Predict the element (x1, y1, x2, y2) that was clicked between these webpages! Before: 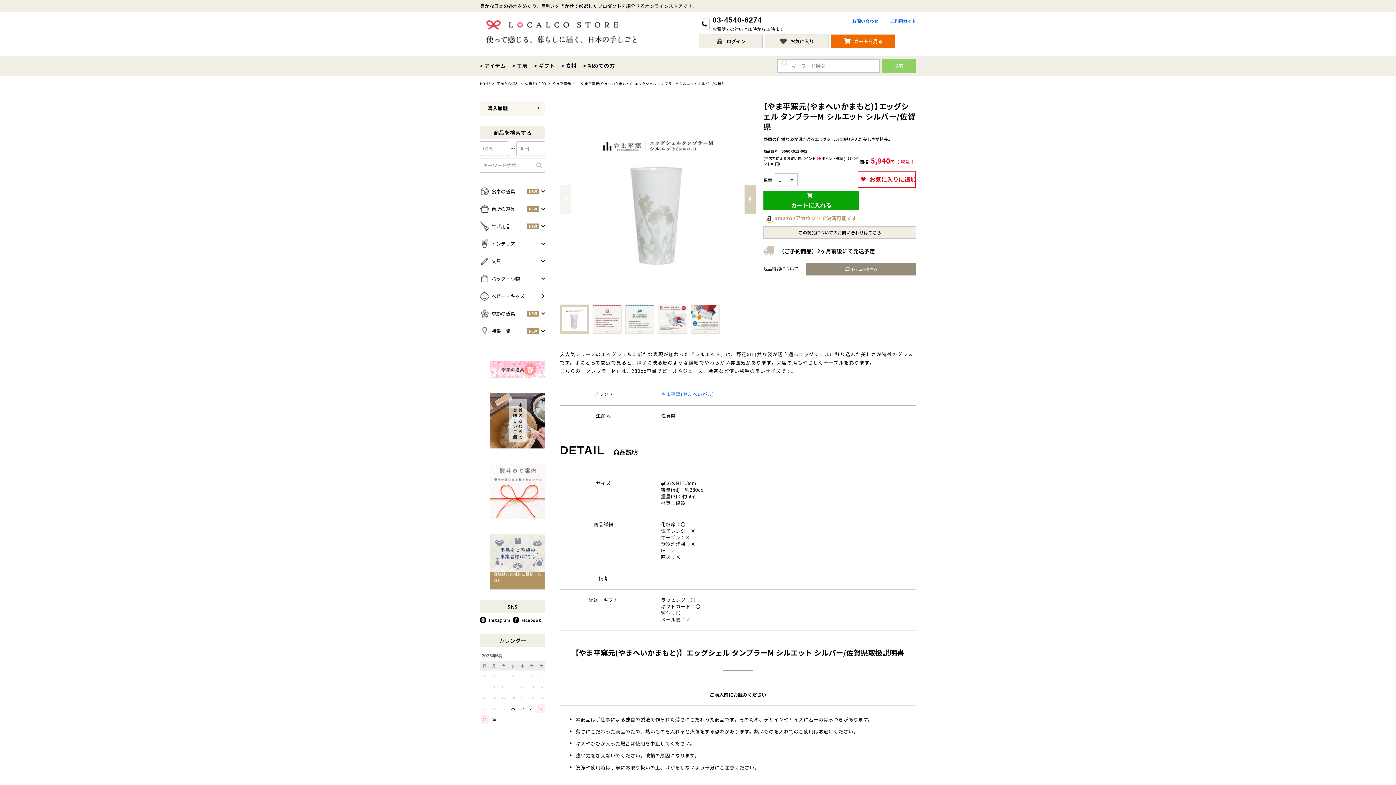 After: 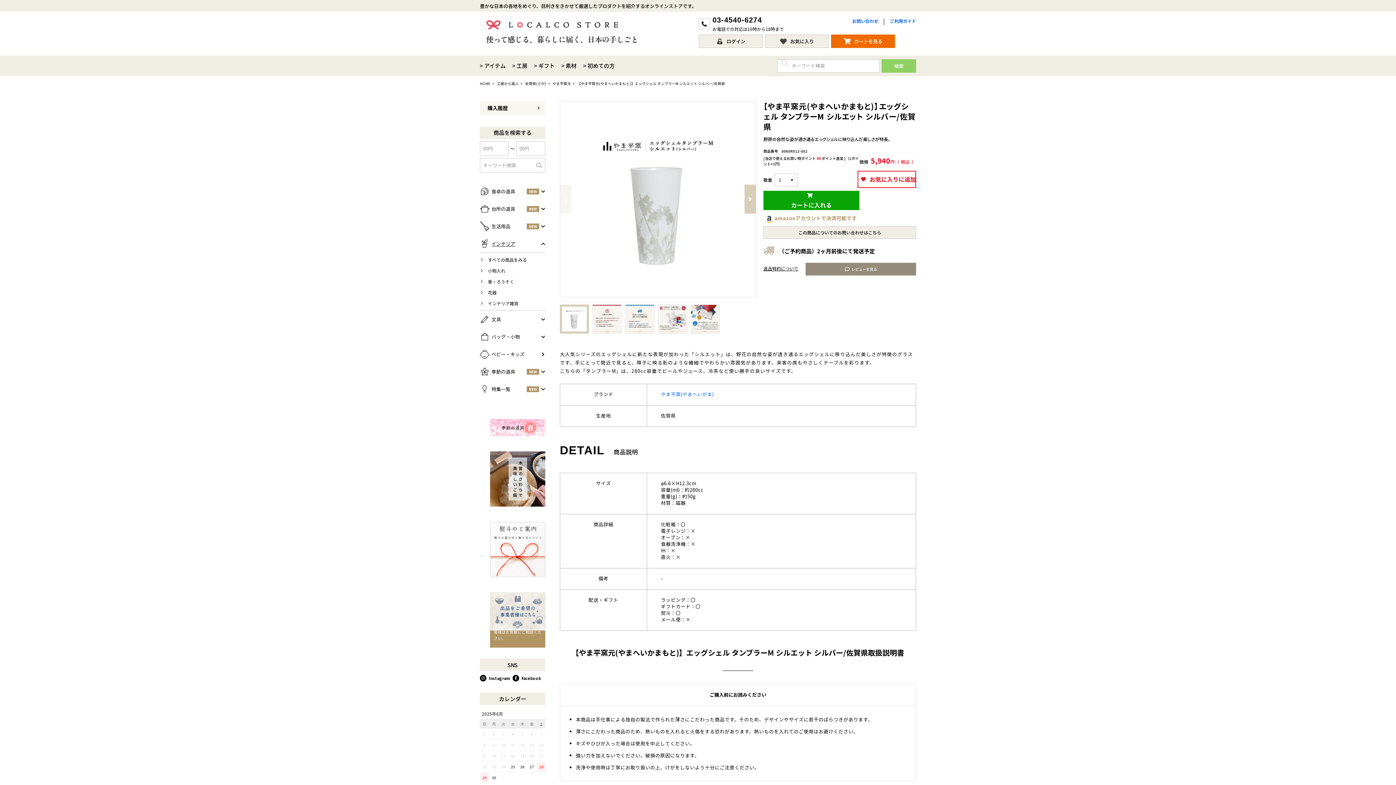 Action: label: インテリア bbox: (480, 235, 545, 252)